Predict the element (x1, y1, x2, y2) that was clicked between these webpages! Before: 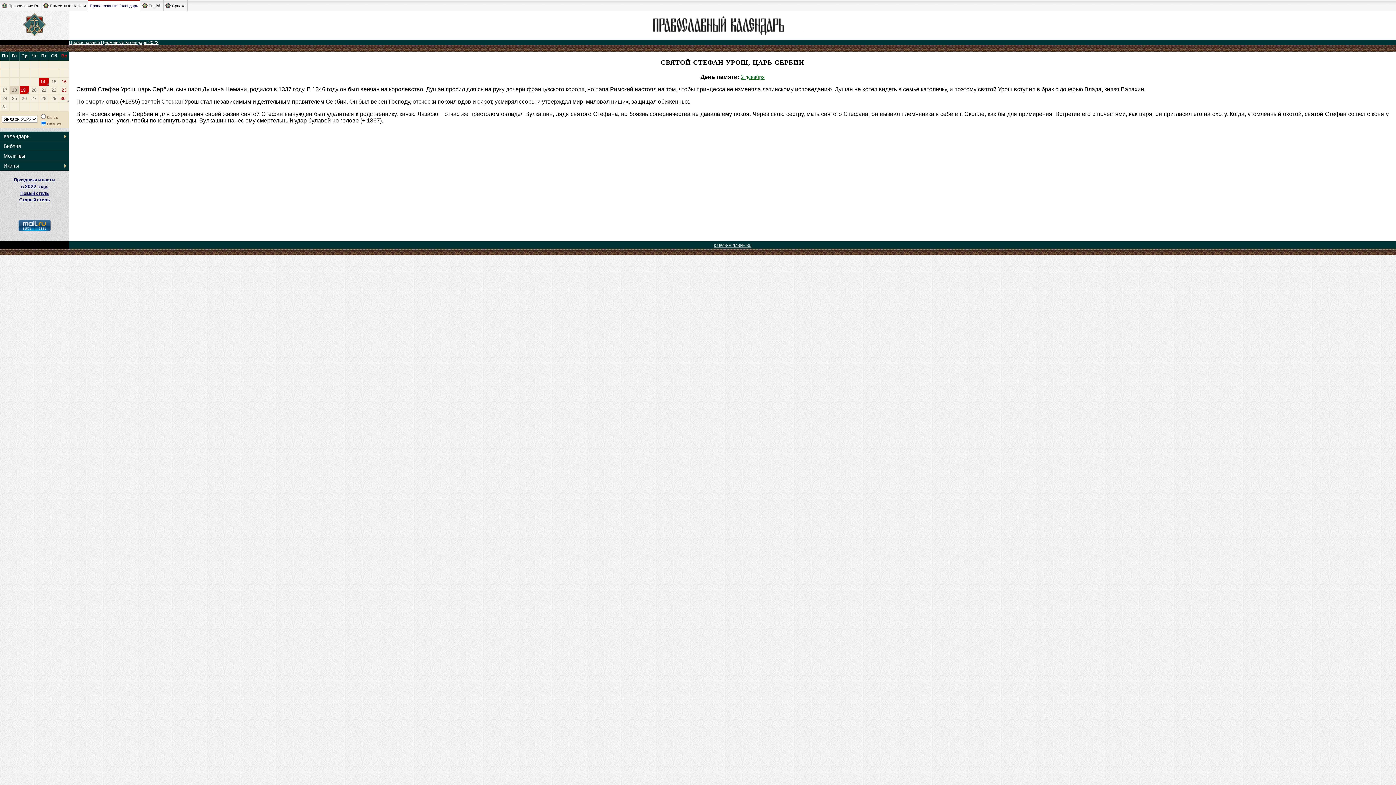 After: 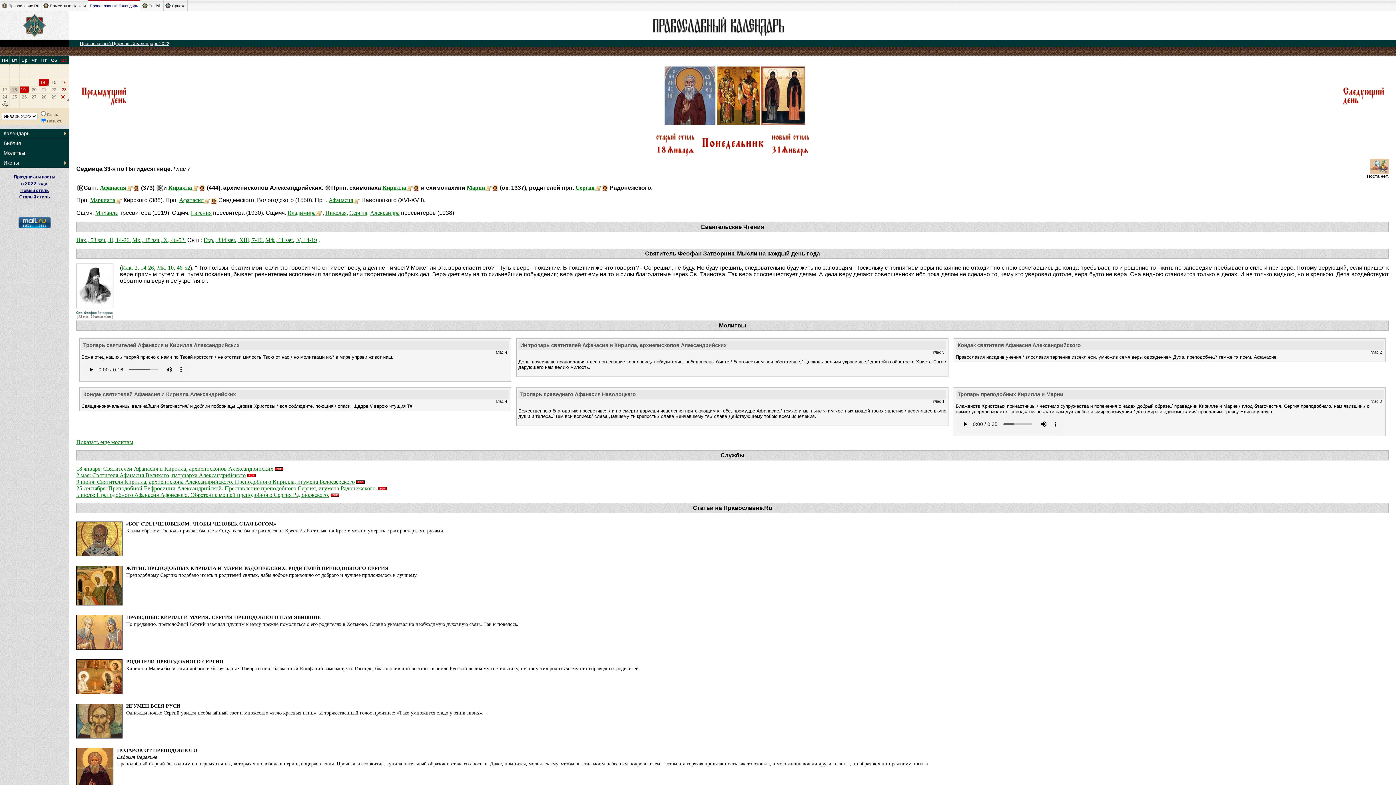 Action: label: 31 bbox: (2, 104, 7, 109)